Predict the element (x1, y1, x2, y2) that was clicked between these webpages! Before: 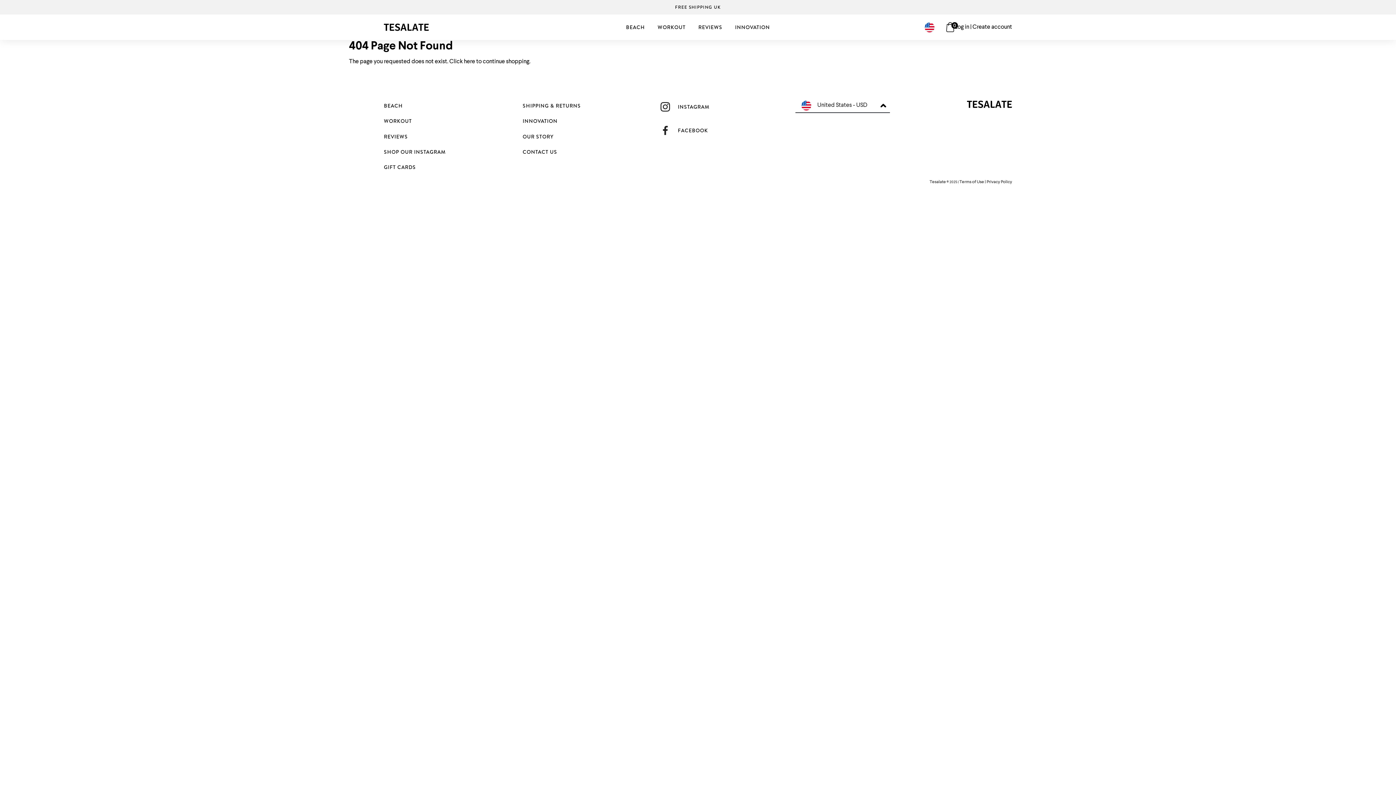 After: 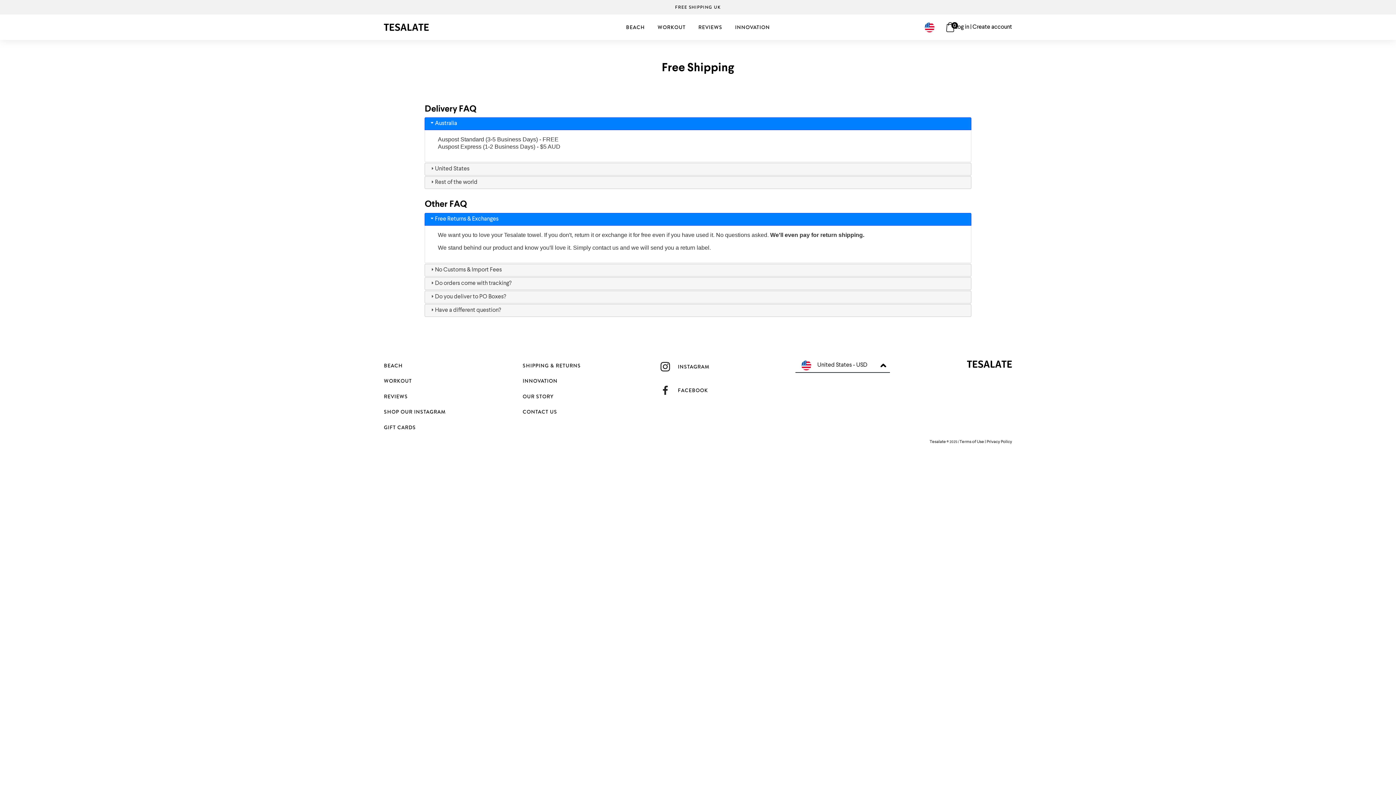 Action: label: FREE SHIPPING UK bbox: (675, 4, 721, 10)